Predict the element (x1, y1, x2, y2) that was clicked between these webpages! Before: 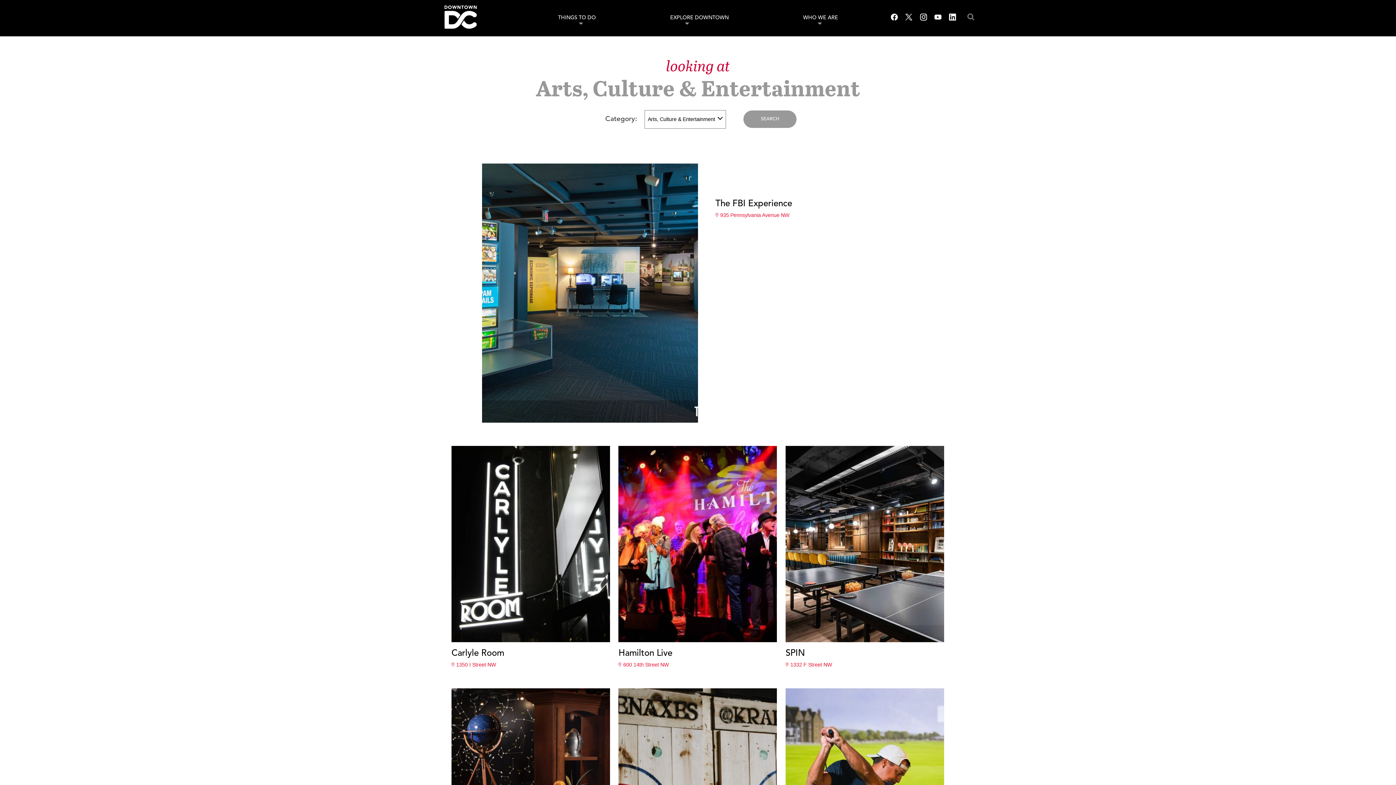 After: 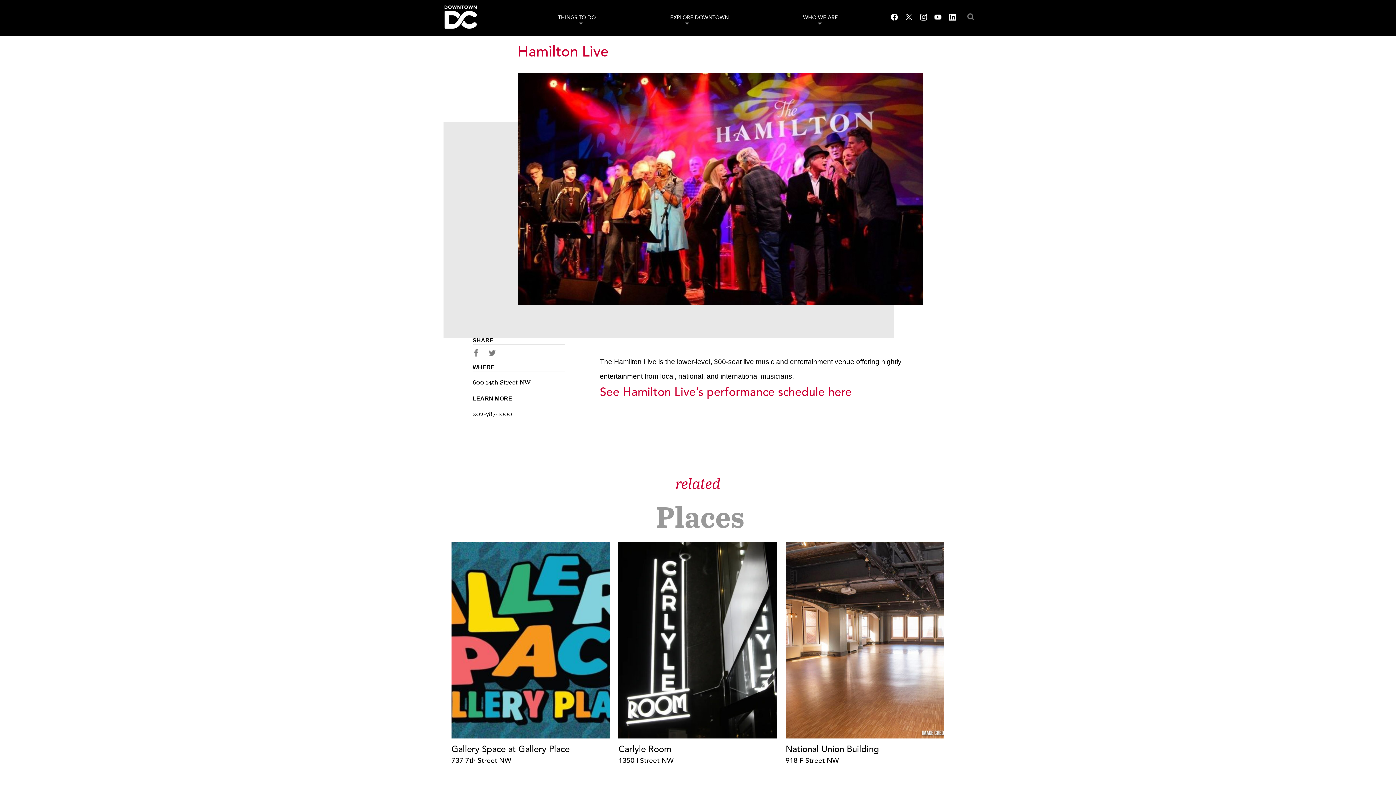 Action: bbox: (618, 446, 777, 692) label: Hamilton Live
600 14th Street NW